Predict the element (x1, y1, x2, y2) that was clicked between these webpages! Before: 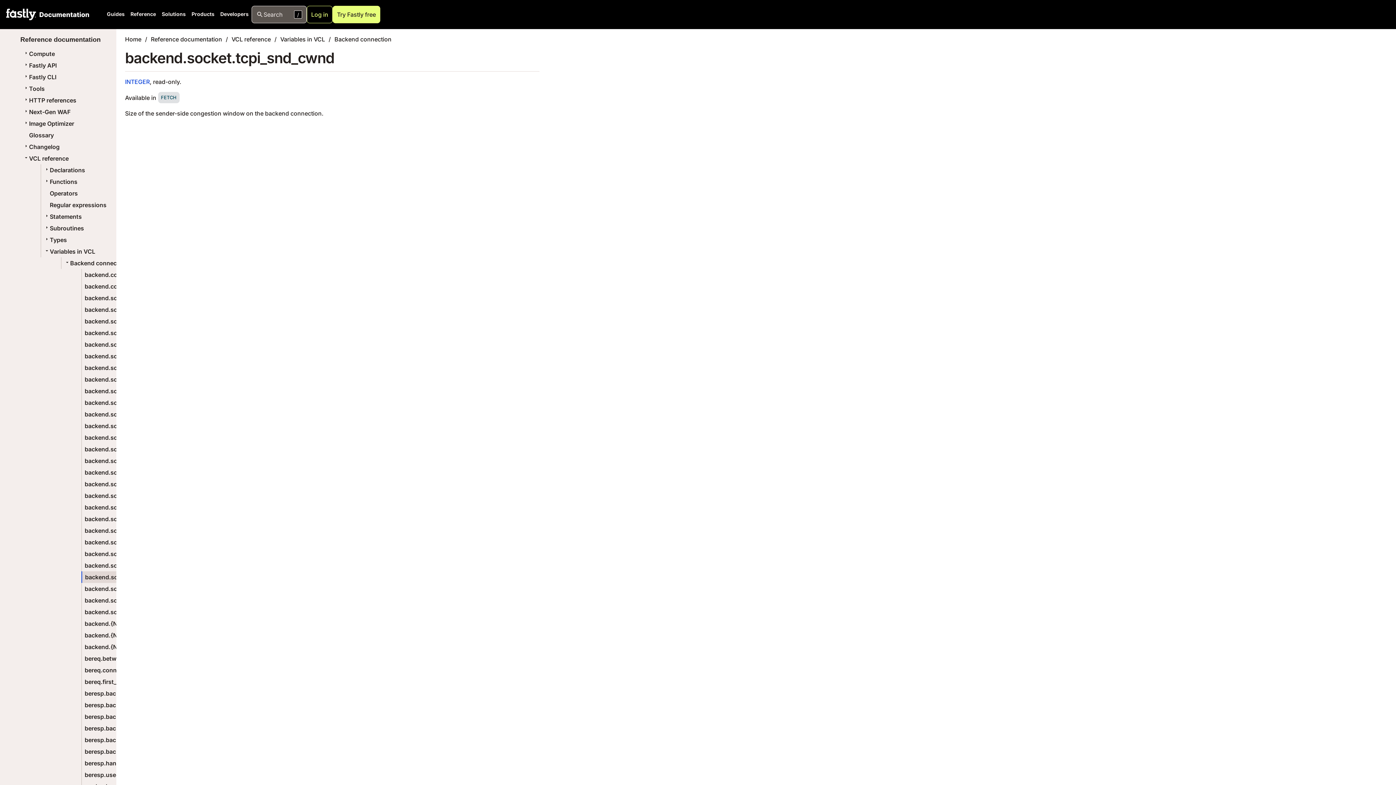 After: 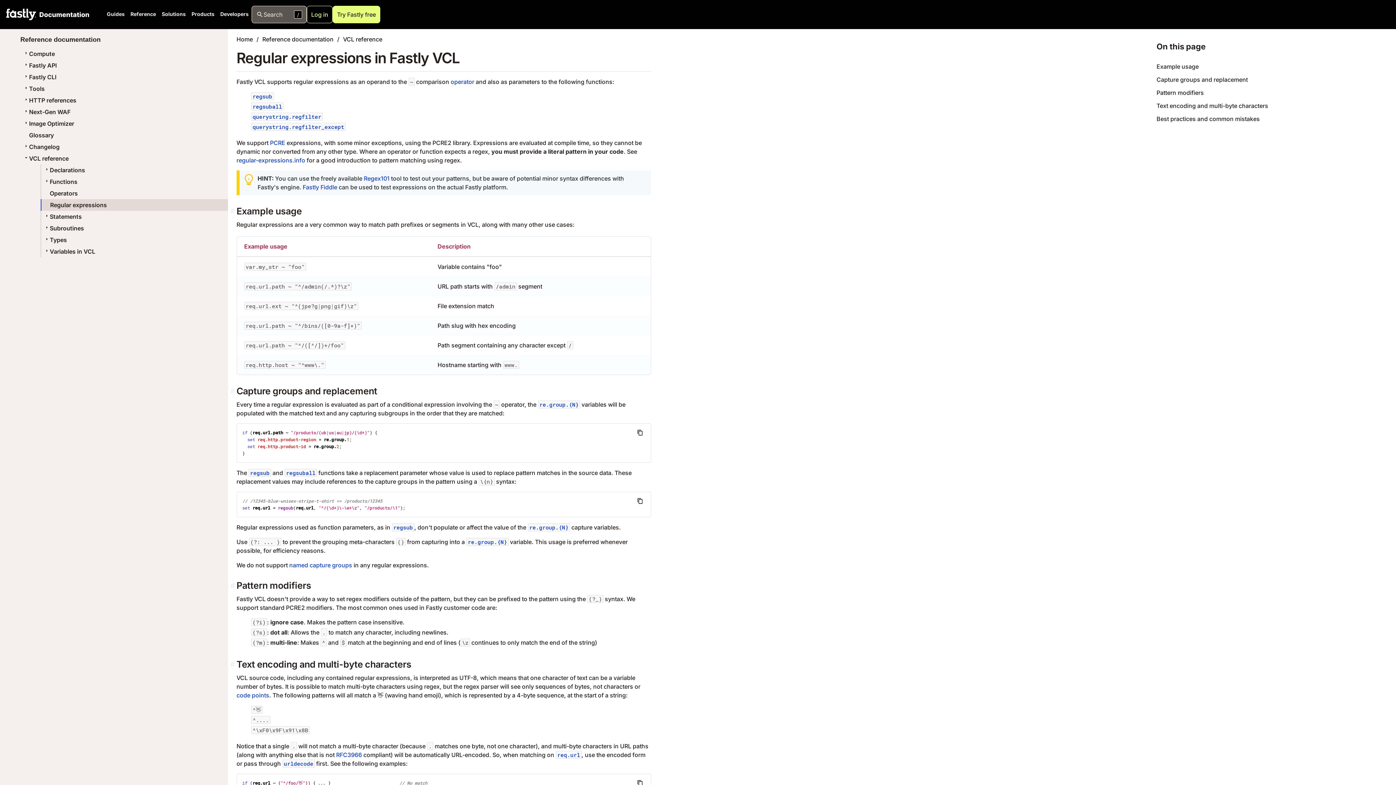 Action: label: Regular expressions bbox: (40, 199, 116, 210)